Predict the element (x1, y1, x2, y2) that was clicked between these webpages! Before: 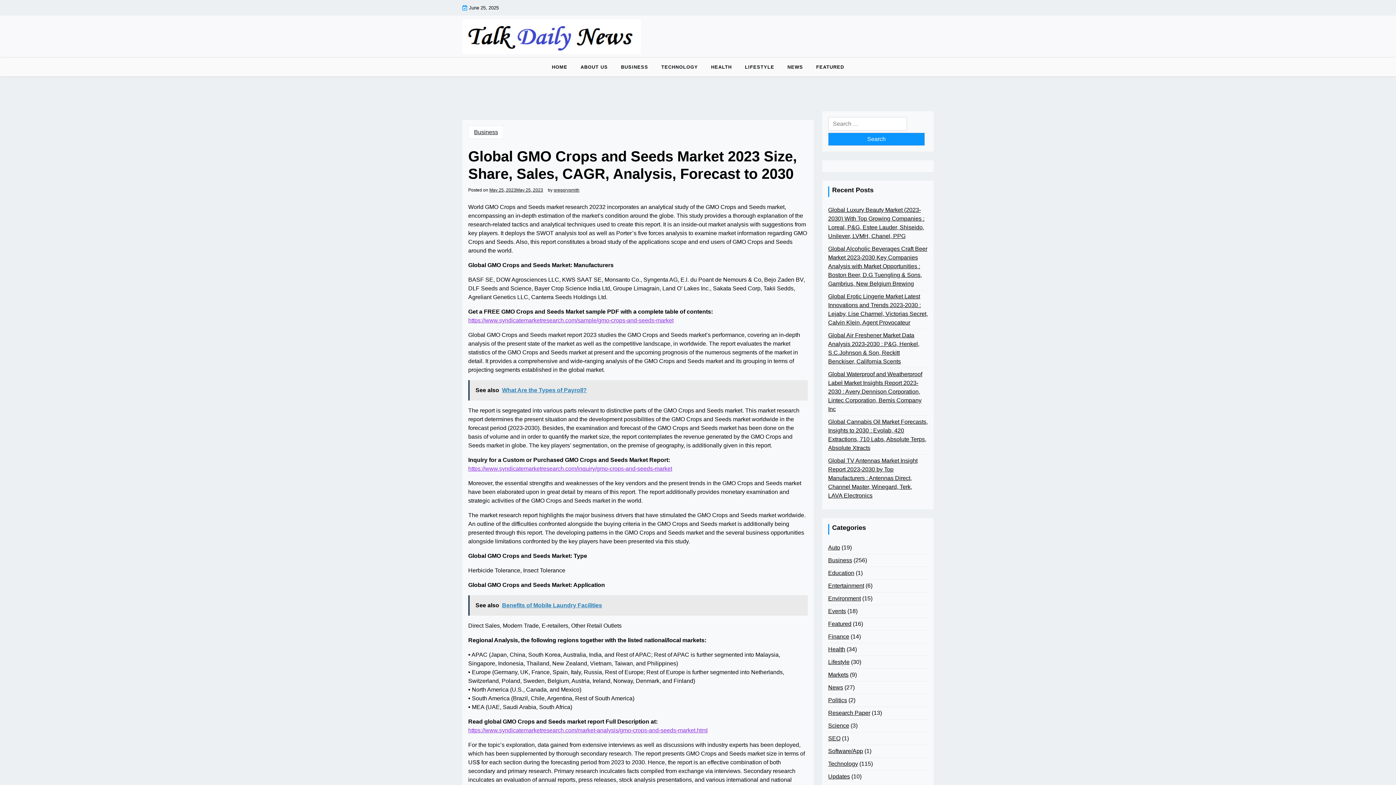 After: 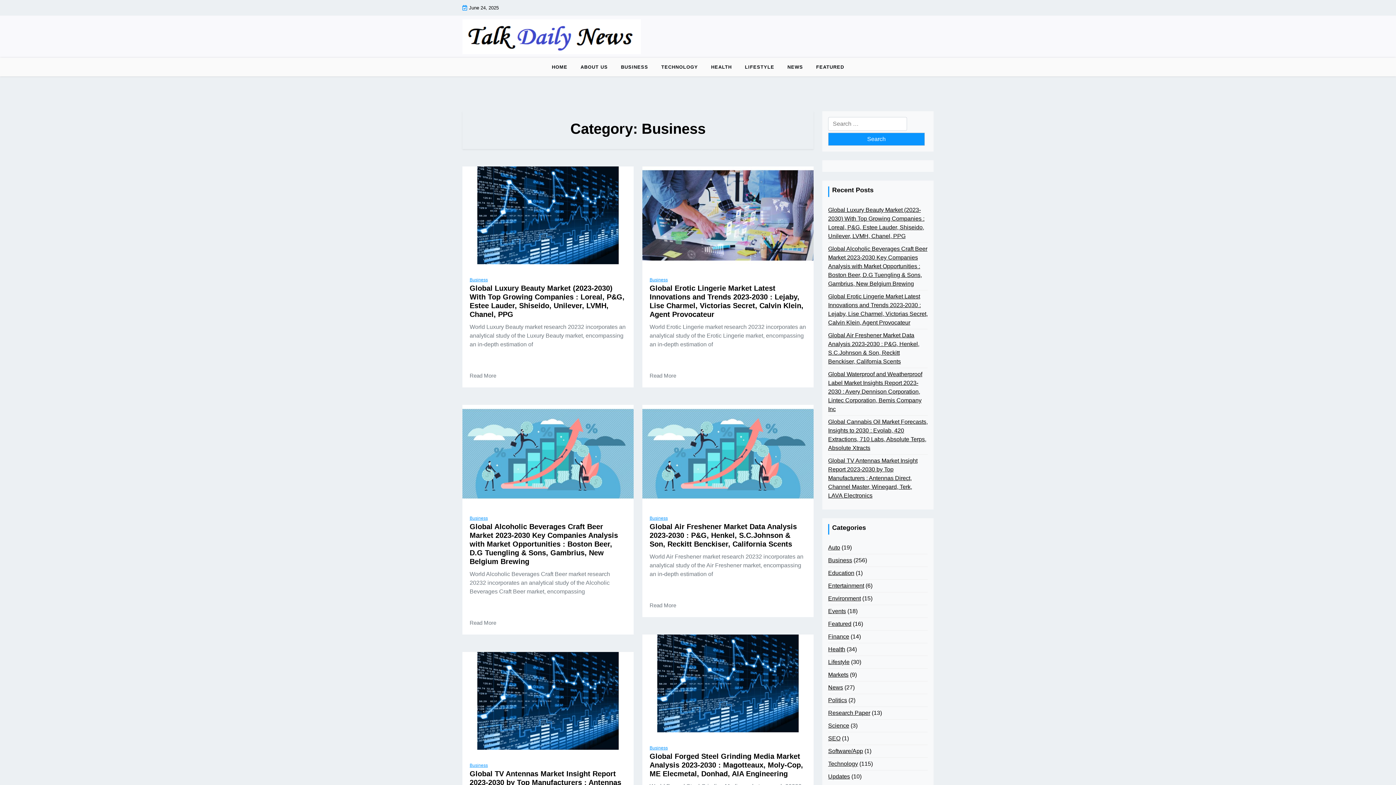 Action: label: Business bbox: (468, 125, 504, 138)